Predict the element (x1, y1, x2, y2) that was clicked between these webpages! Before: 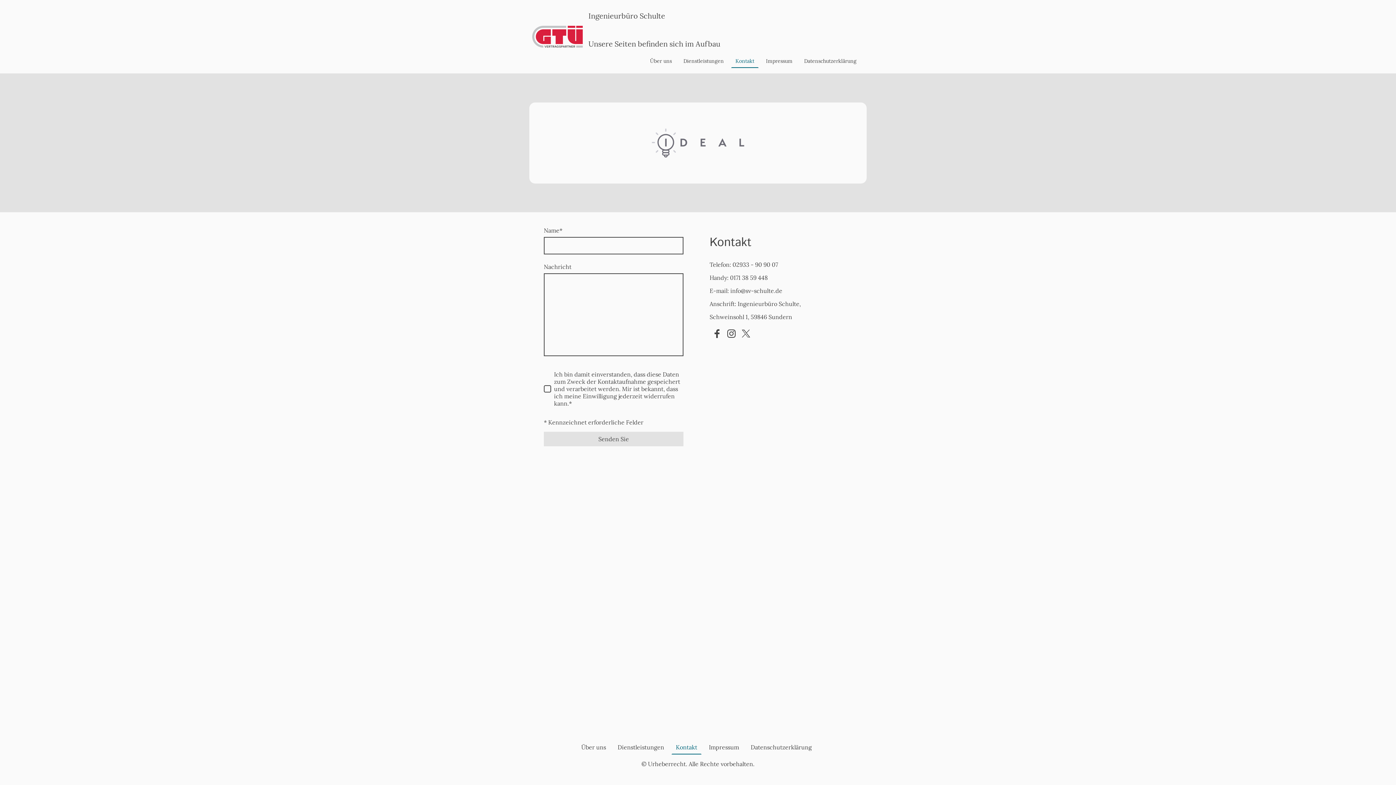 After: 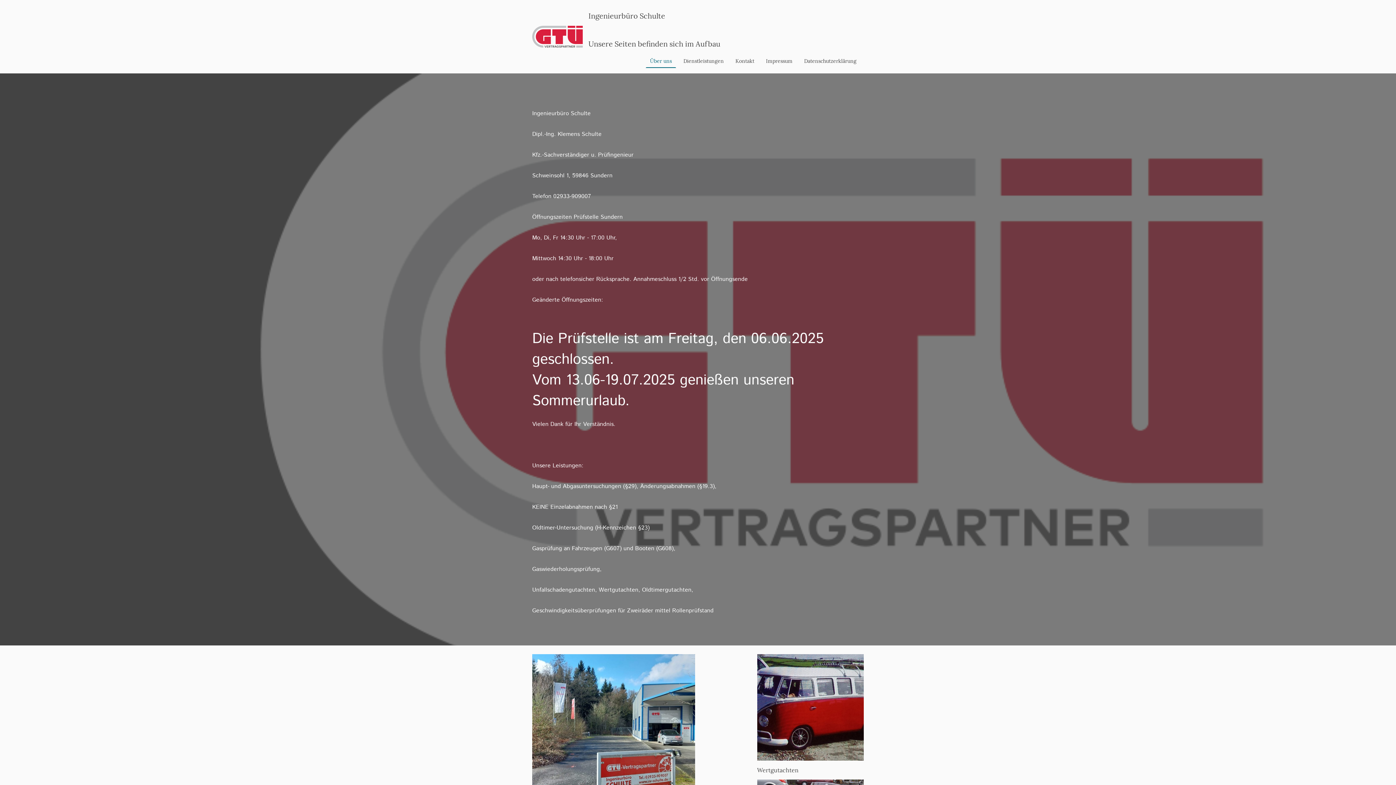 Action: bbox: (577, 741, 609, 754) label: Über uns